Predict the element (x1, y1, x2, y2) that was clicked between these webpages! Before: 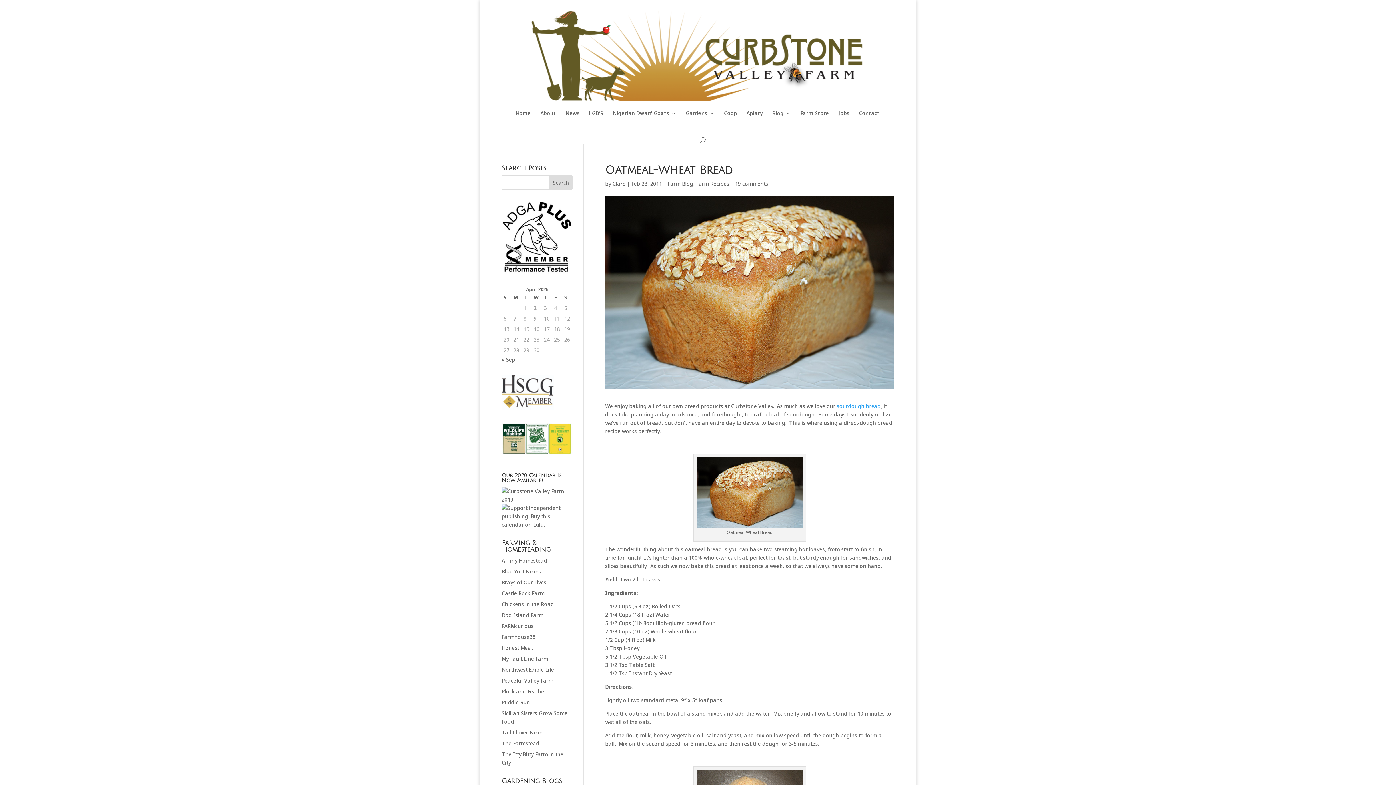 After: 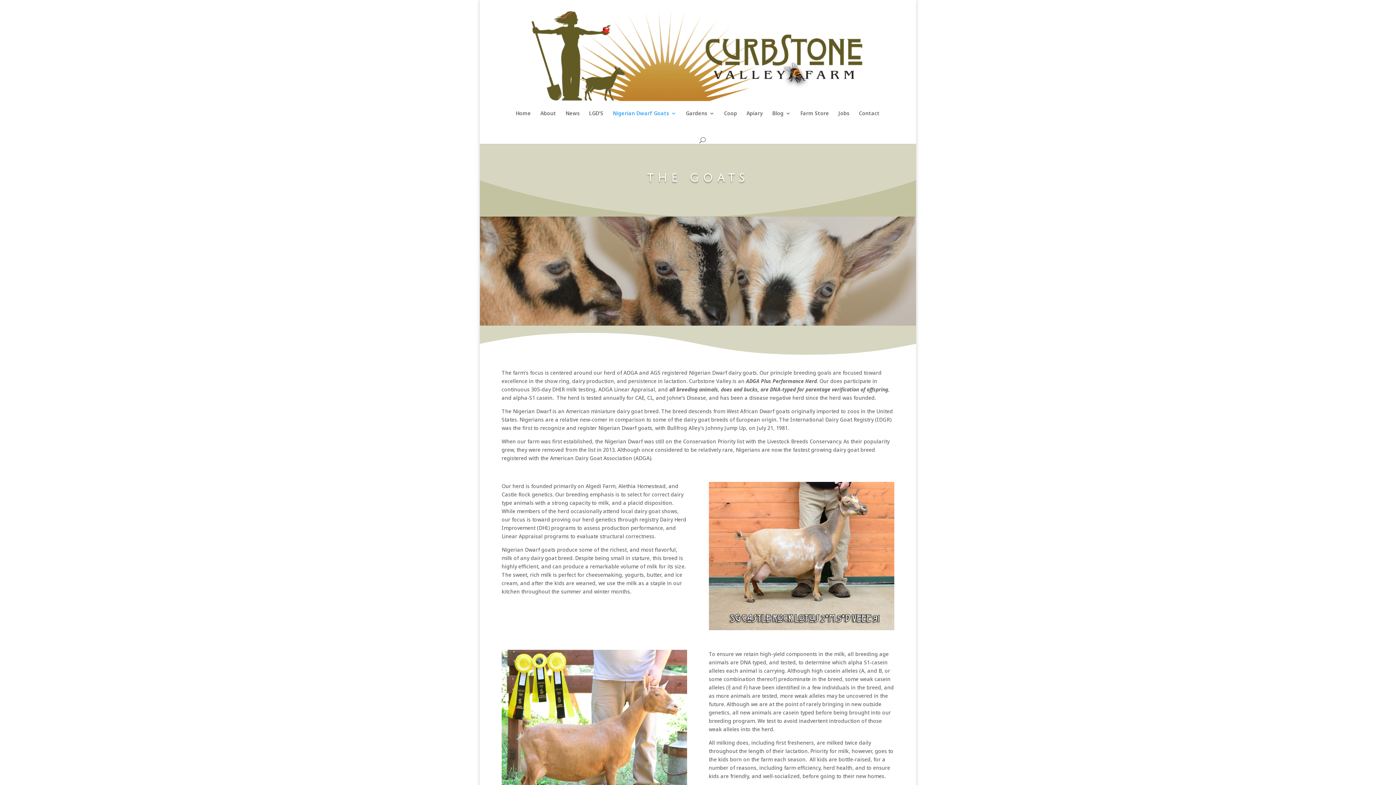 Action: label: Nigerian Dwarf Goats bbox: (612, 110, 676, 135)